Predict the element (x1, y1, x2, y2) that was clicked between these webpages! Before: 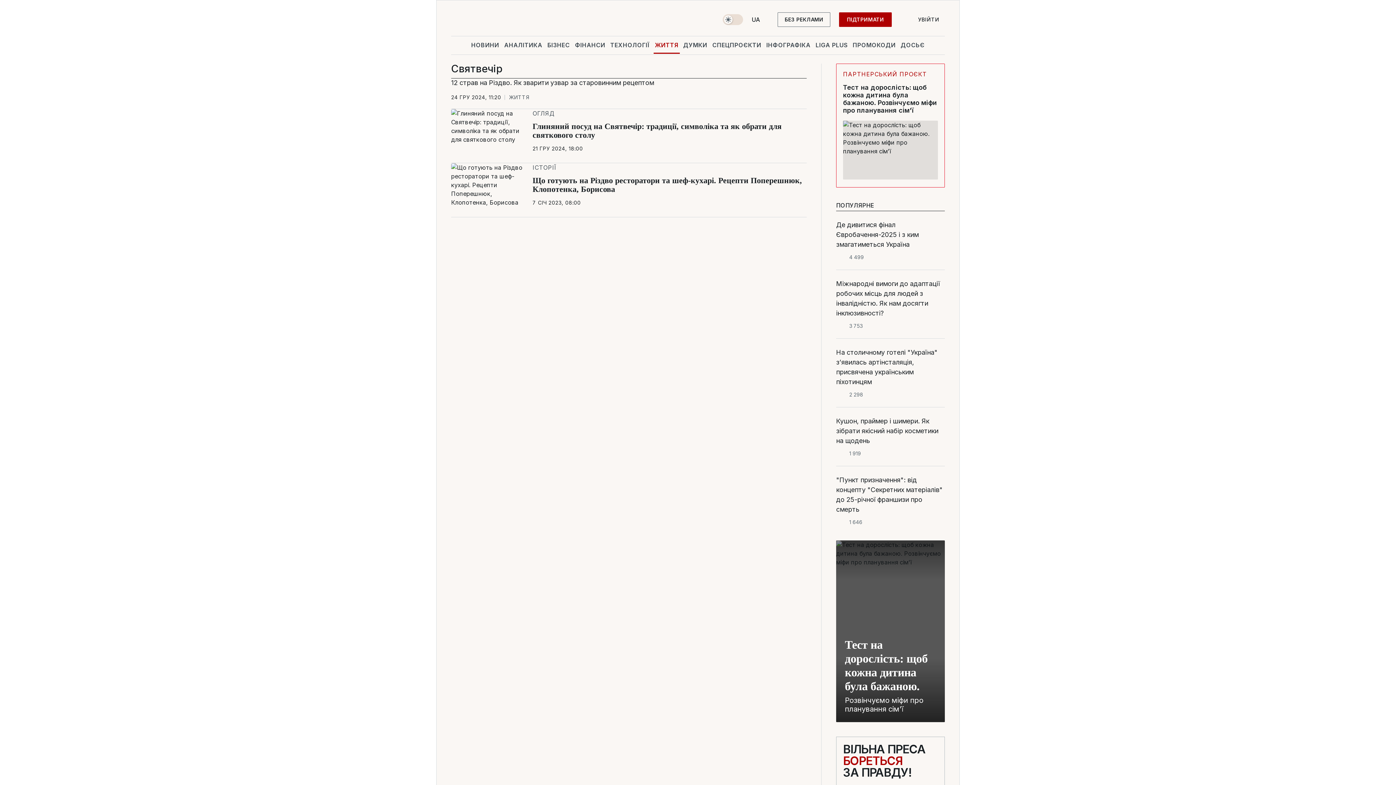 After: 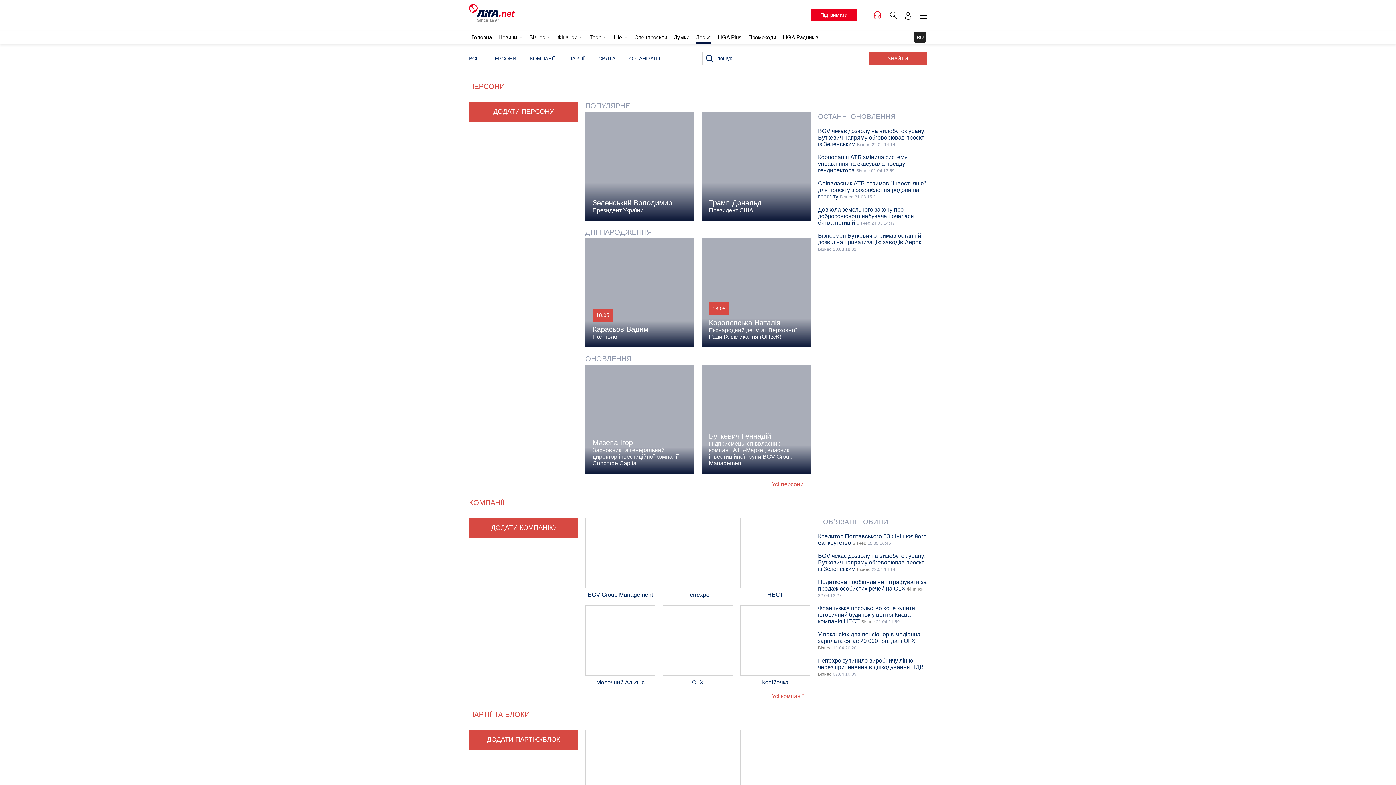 Action: bbox: (899, 36, 926, 53) label: ДОСЬЄ